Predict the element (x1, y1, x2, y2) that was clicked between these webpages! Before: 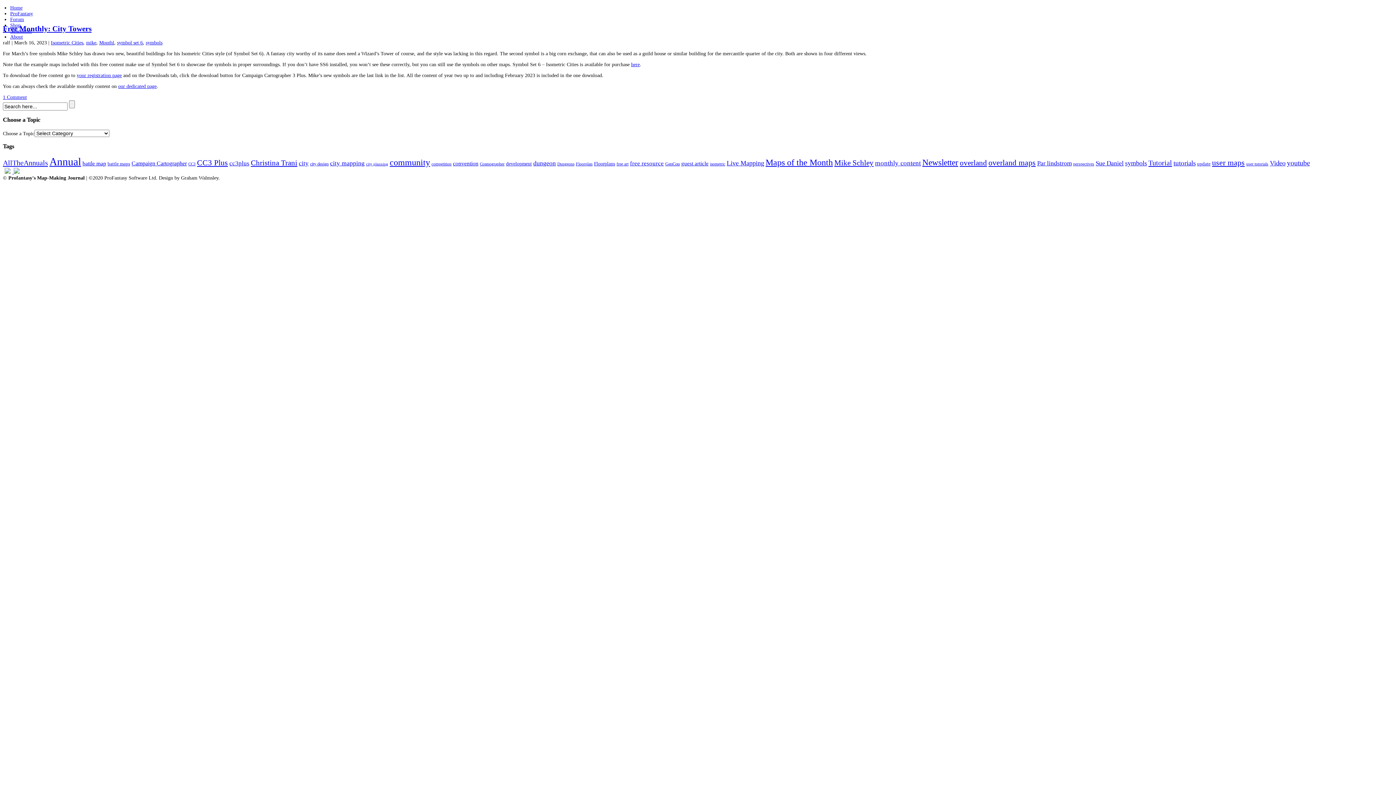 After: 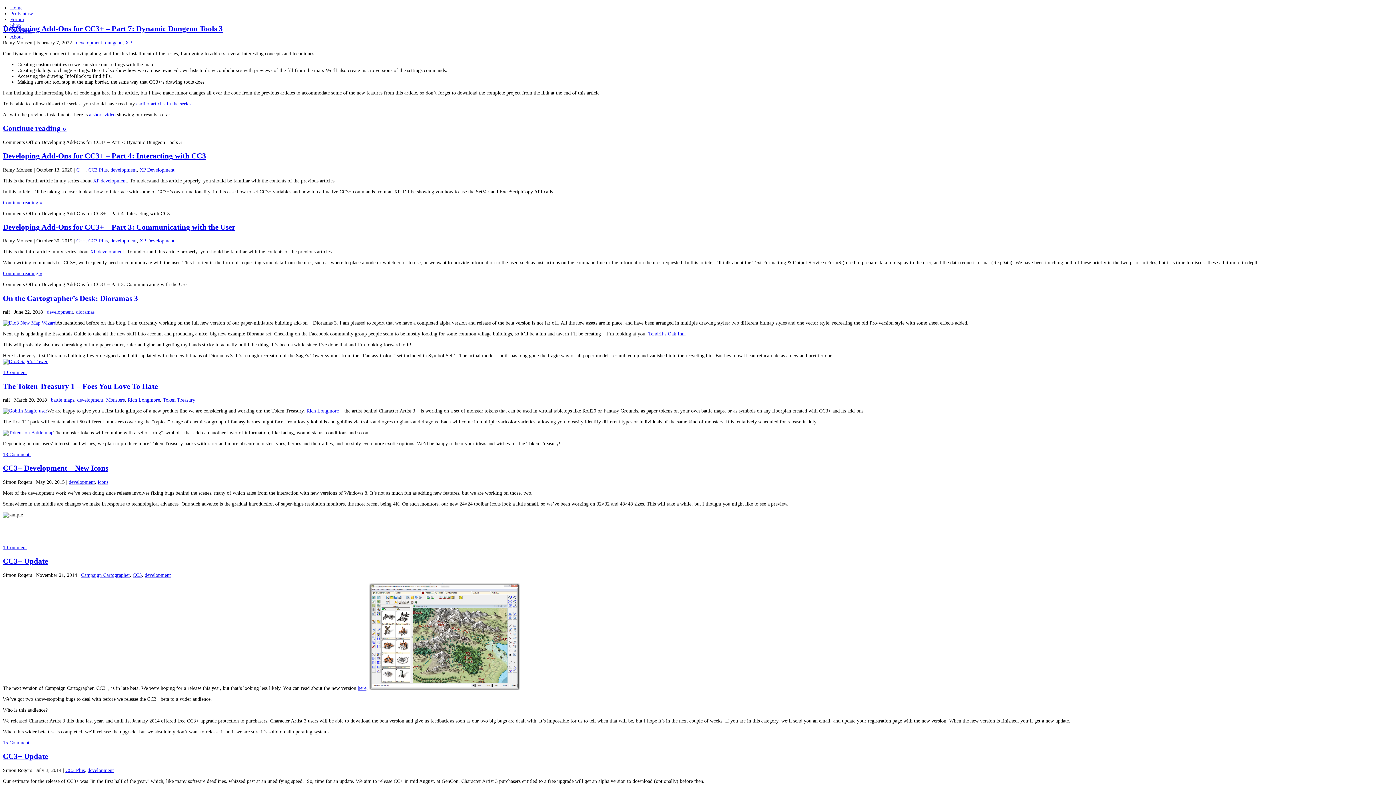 Action: bbox: (506, 161, 532, 166) label: development (19 items)